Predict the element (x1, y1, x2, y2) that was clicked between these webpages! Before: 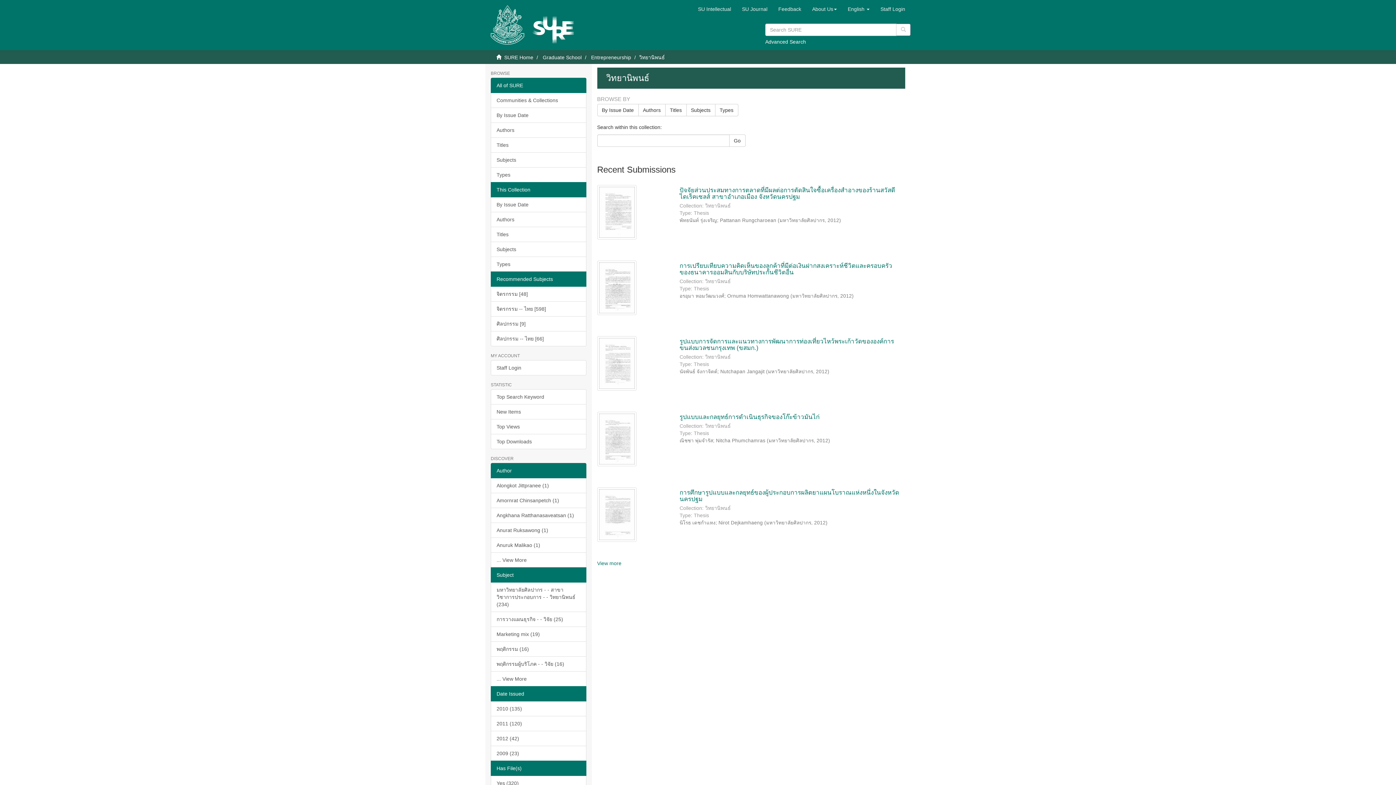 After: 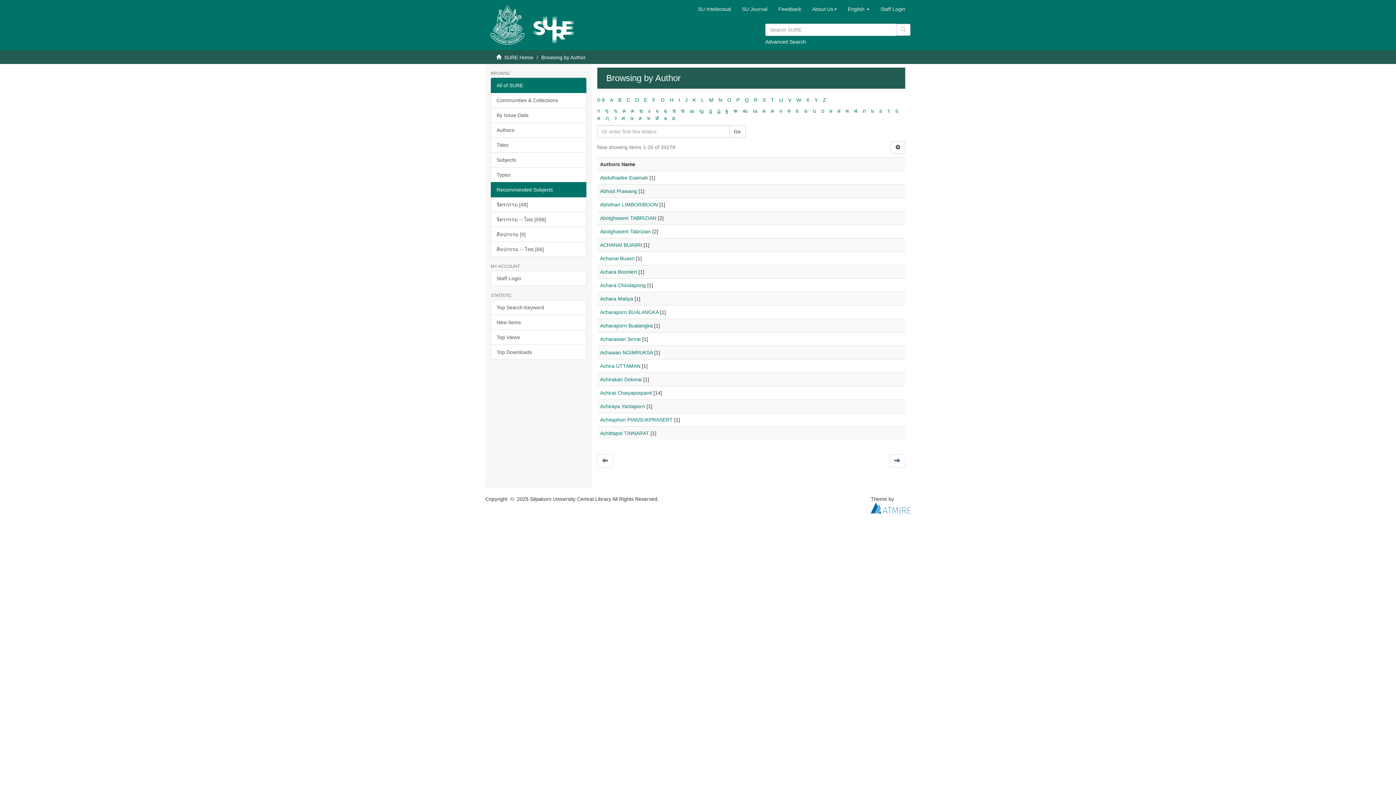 Action: label: Authors bbox: (490, 122, 586, 137)